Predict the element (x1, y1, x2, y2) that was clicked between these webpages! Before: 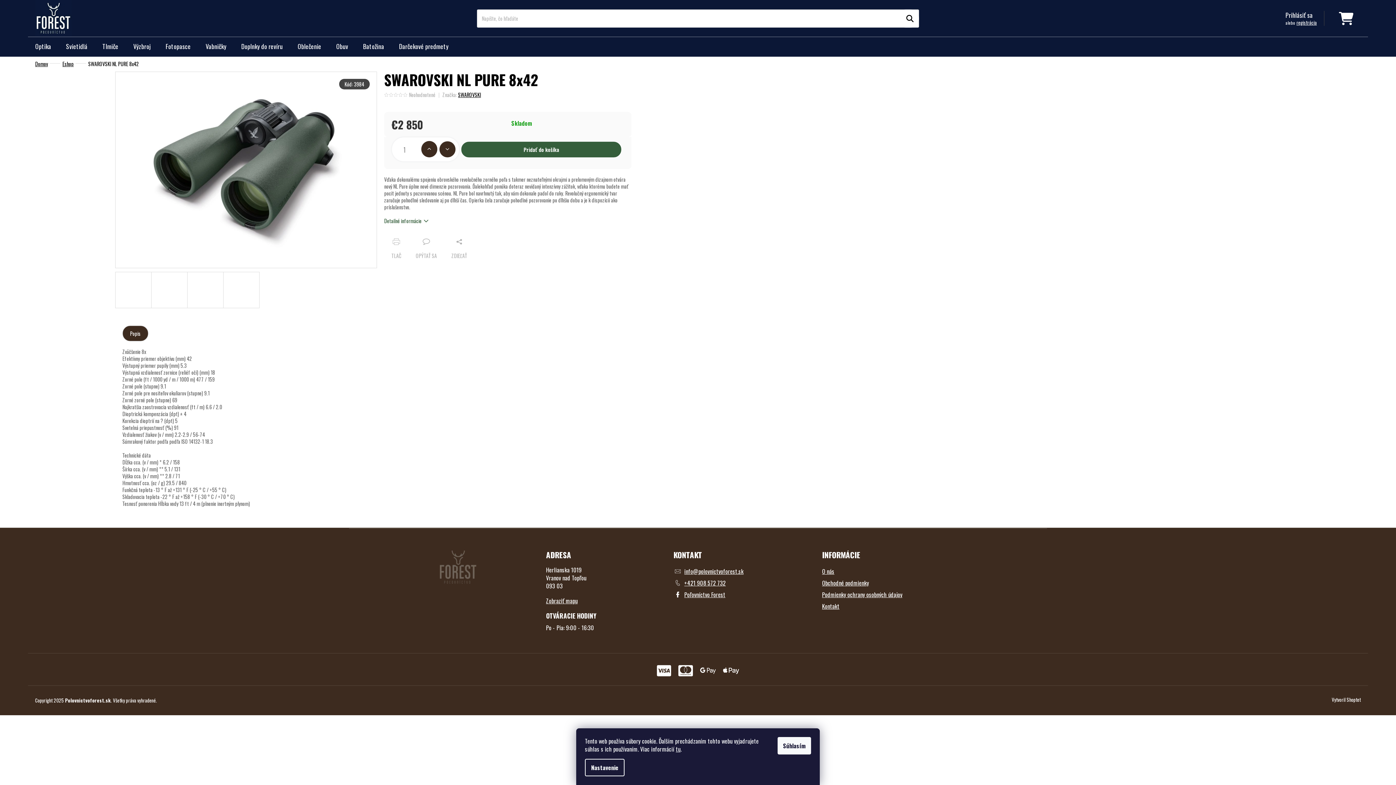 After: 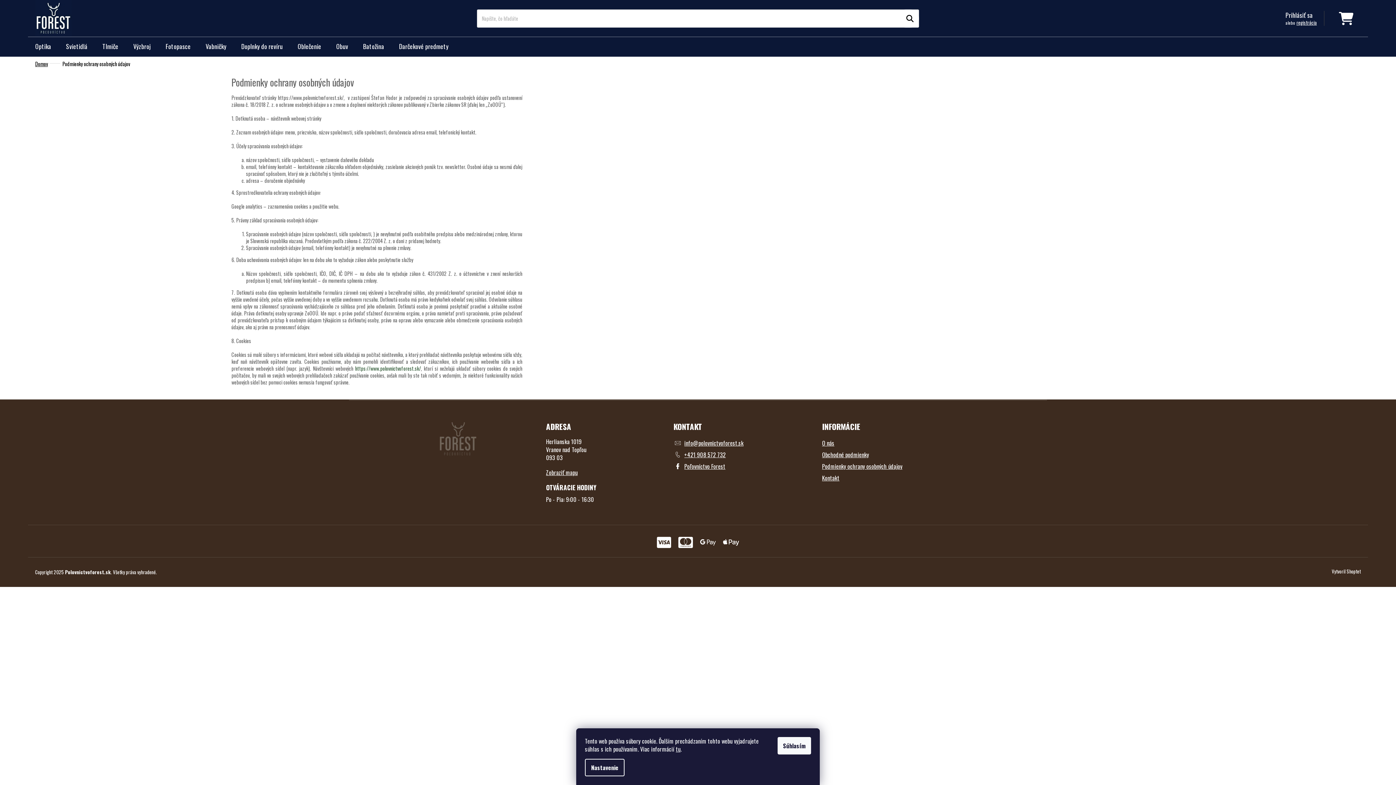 Action: bbox: (822, 590, 902, 598) label: Podmienky ochrany osobných údajov